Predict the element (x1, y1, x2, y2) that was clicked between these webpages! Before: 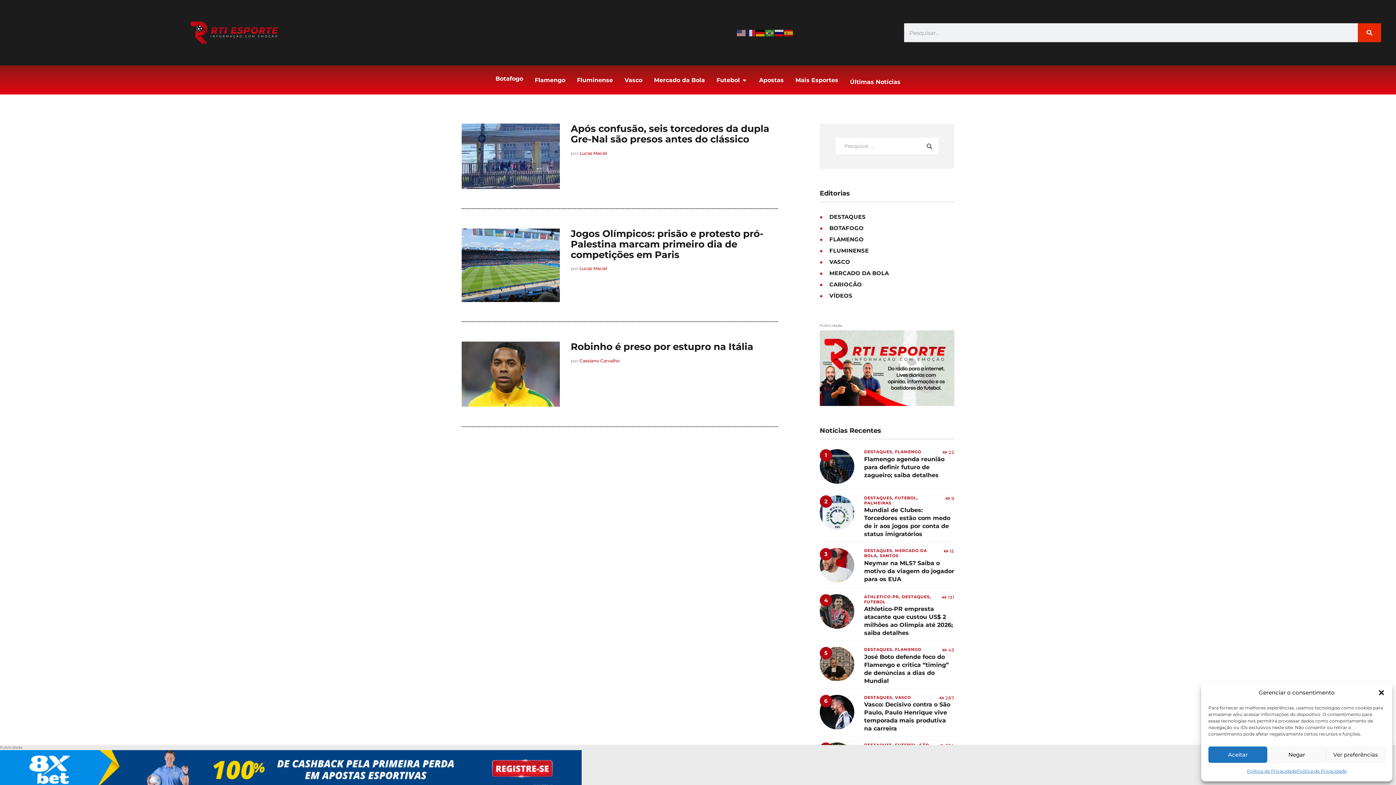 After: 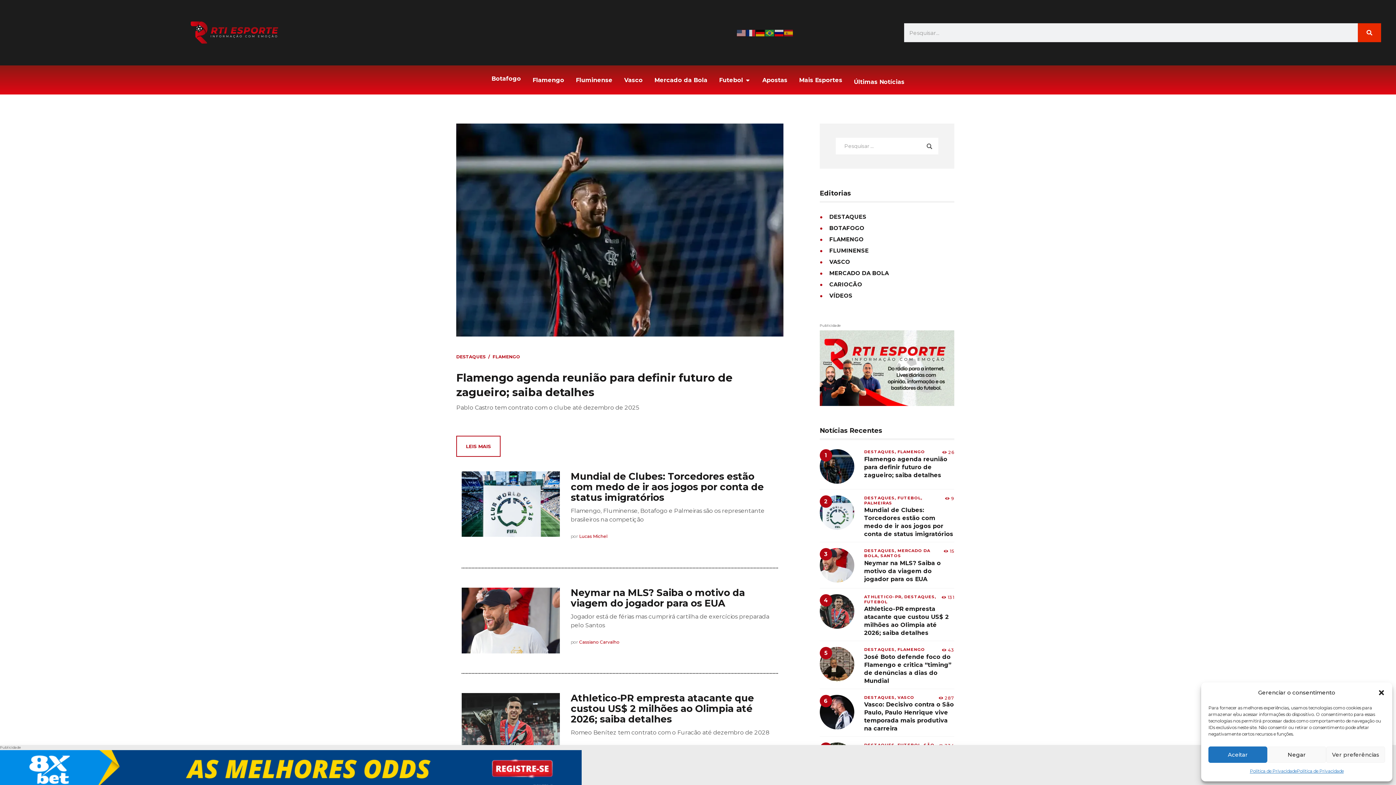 Action: bbox: (864, 449, 895, 454) label: DESTAQUES, 